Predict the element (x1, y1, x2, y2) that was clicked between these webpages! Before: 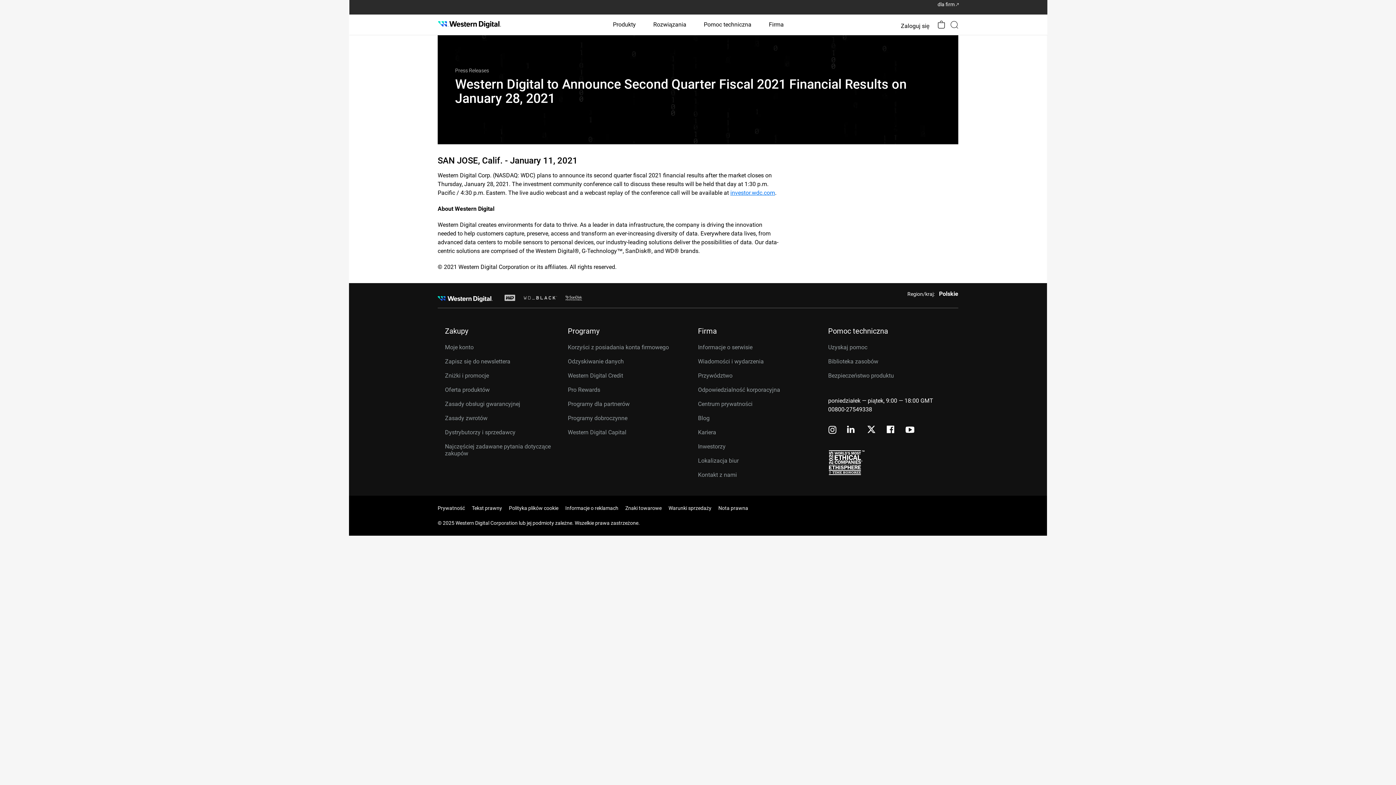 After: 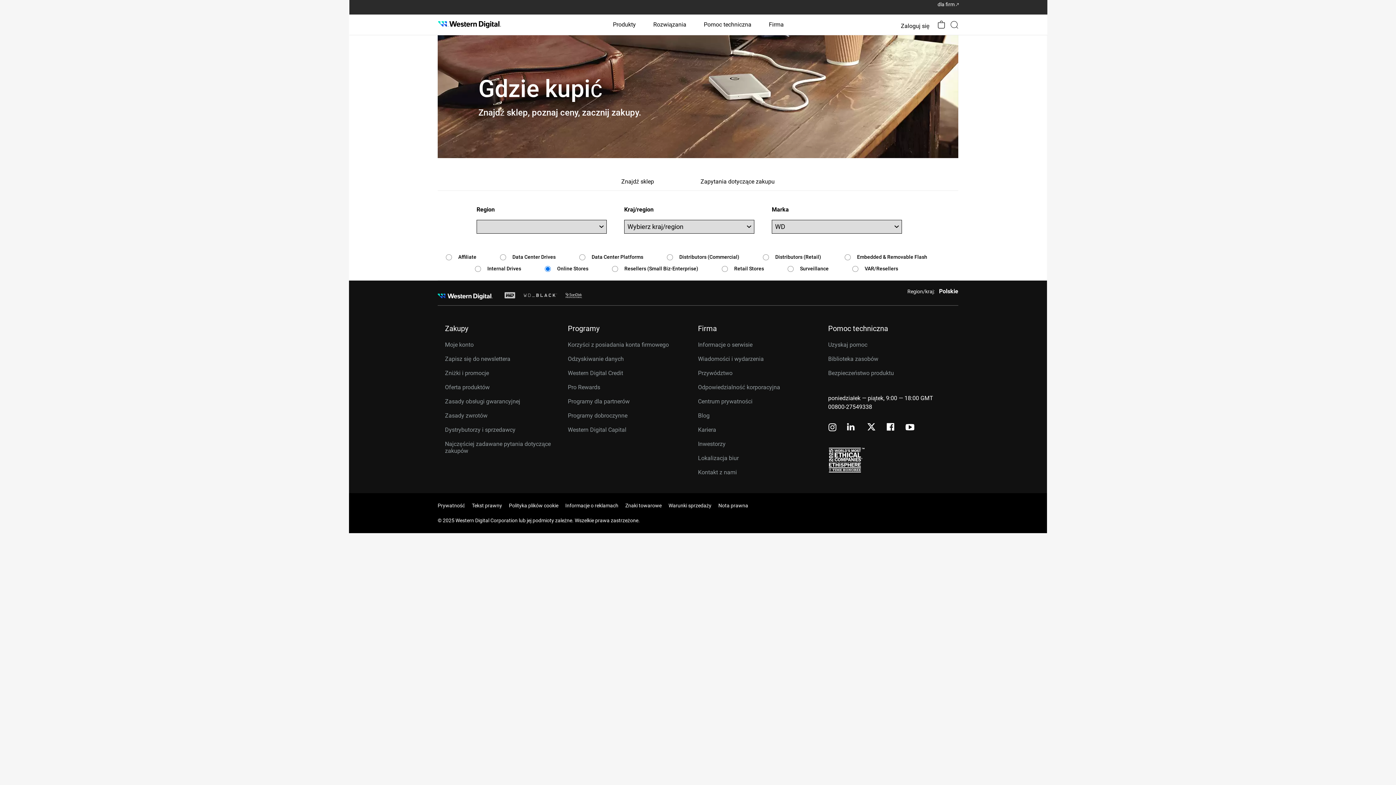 Action: bbox: (445, 429, 515, 436) label: Dystrybutorzy i sprzedawcy